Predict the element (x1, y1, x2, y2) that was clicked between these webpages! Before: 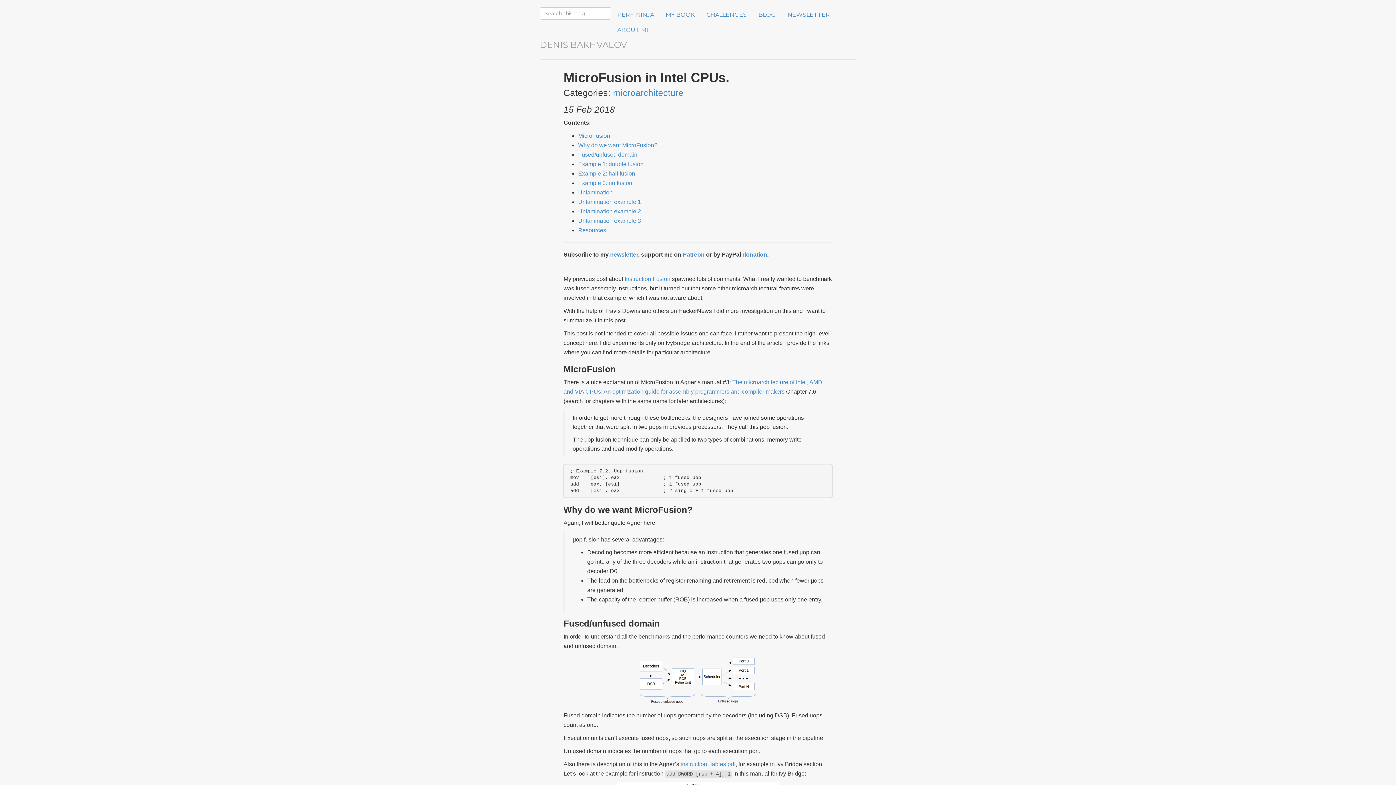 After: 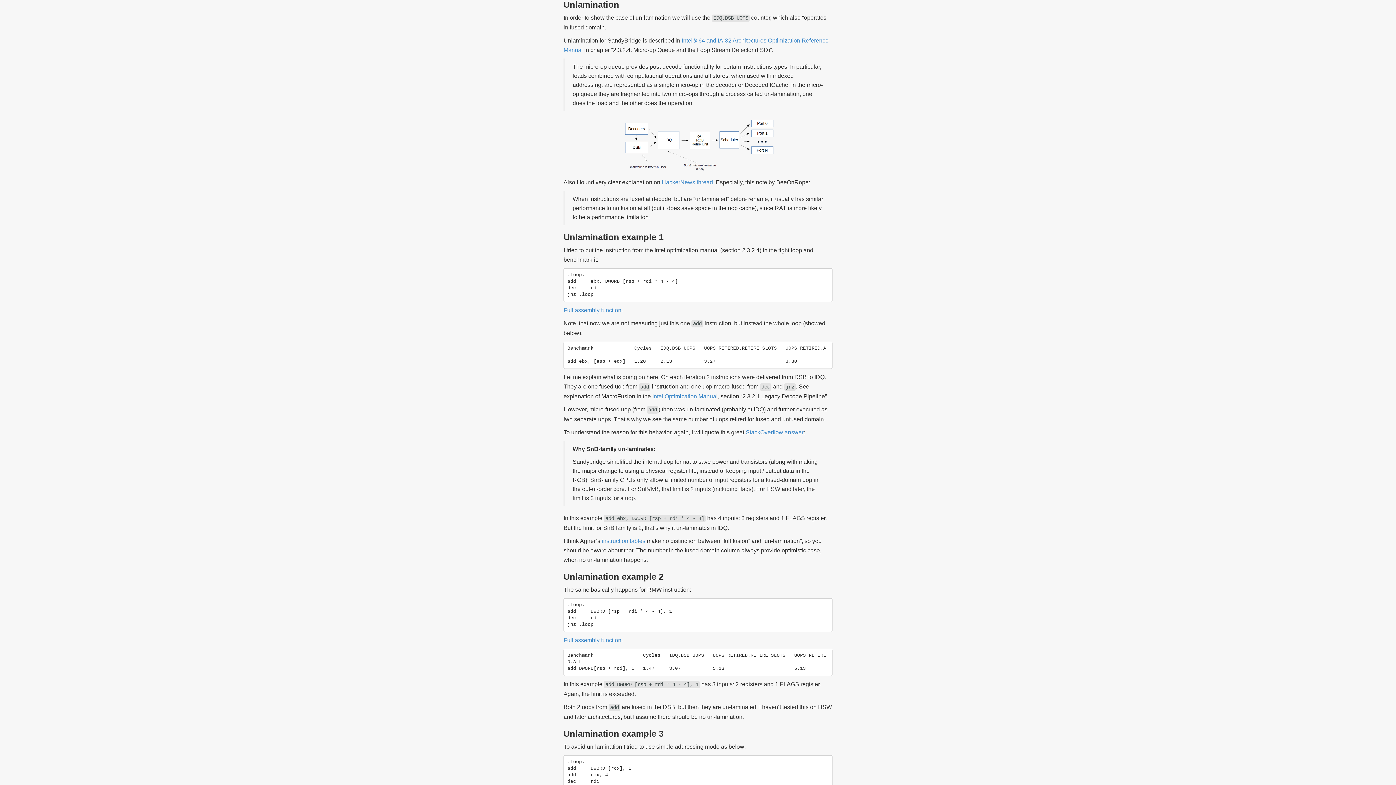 Action: label: Unlamination bbox: (578, 189, 612, 195)